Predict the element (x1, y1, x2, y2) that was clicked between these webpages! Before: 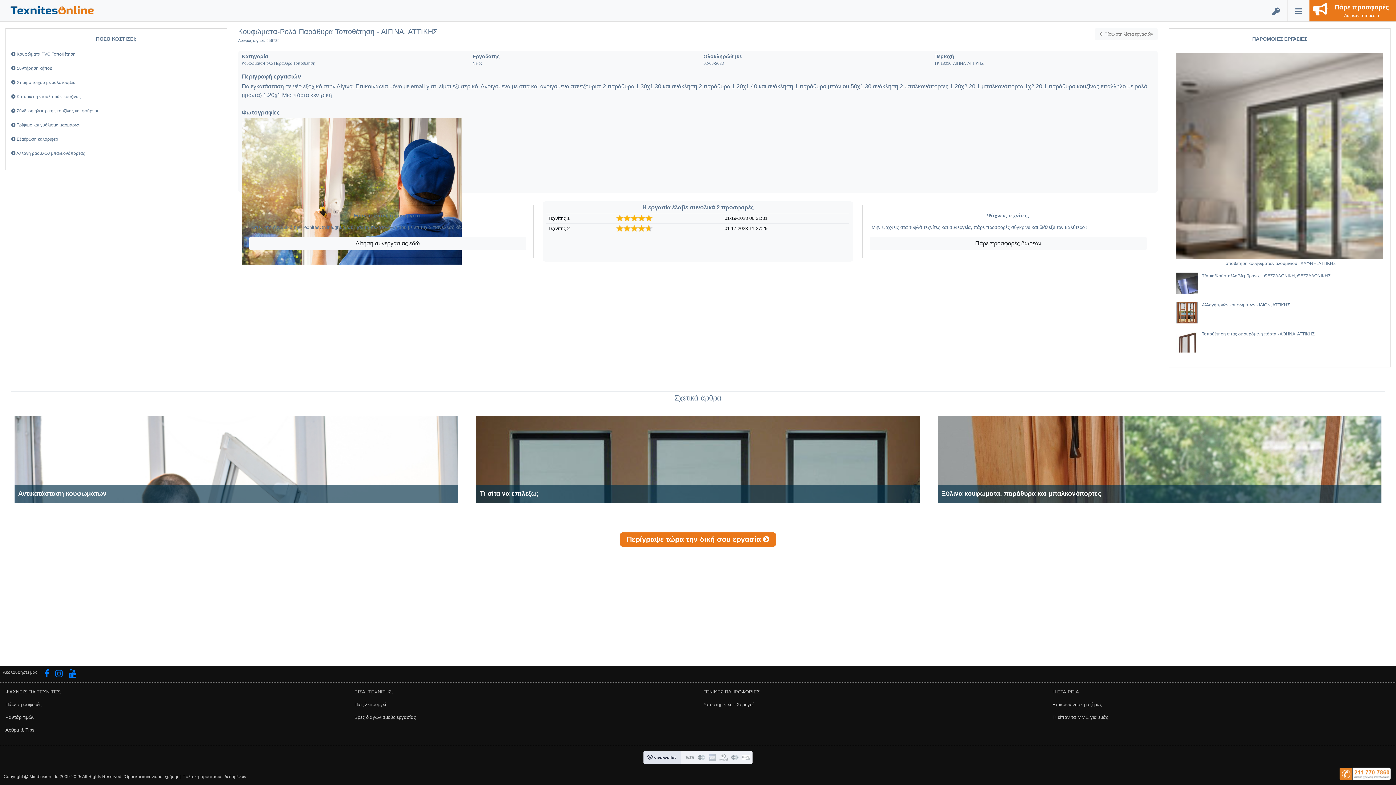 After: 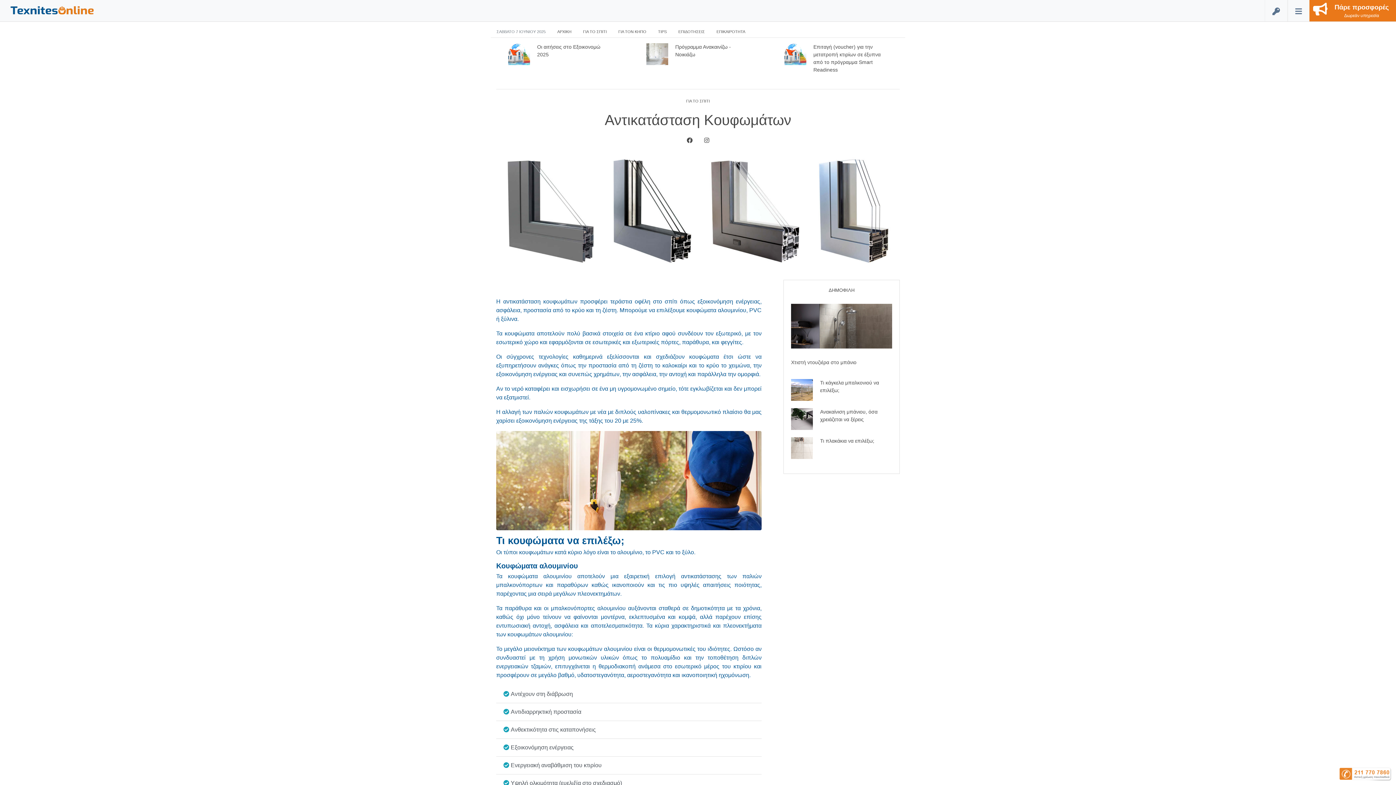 Action: bbox: (14, 416, 458, 503) label: Αντικατάσταση κουφωμάτων

Η αντικατάσταση κουφωμάτων προσφέρει τεράστια οφέλη στο σπίτι όπως εξοικονόμηση ενέργειας, ασφάλεια, προστασία από το κρύο και τη ζέστη. Μπορούμε να επιλέξουμε κουφώματα αλουμινίου, PVC ή ξύλινα.

...προβολή άρθου